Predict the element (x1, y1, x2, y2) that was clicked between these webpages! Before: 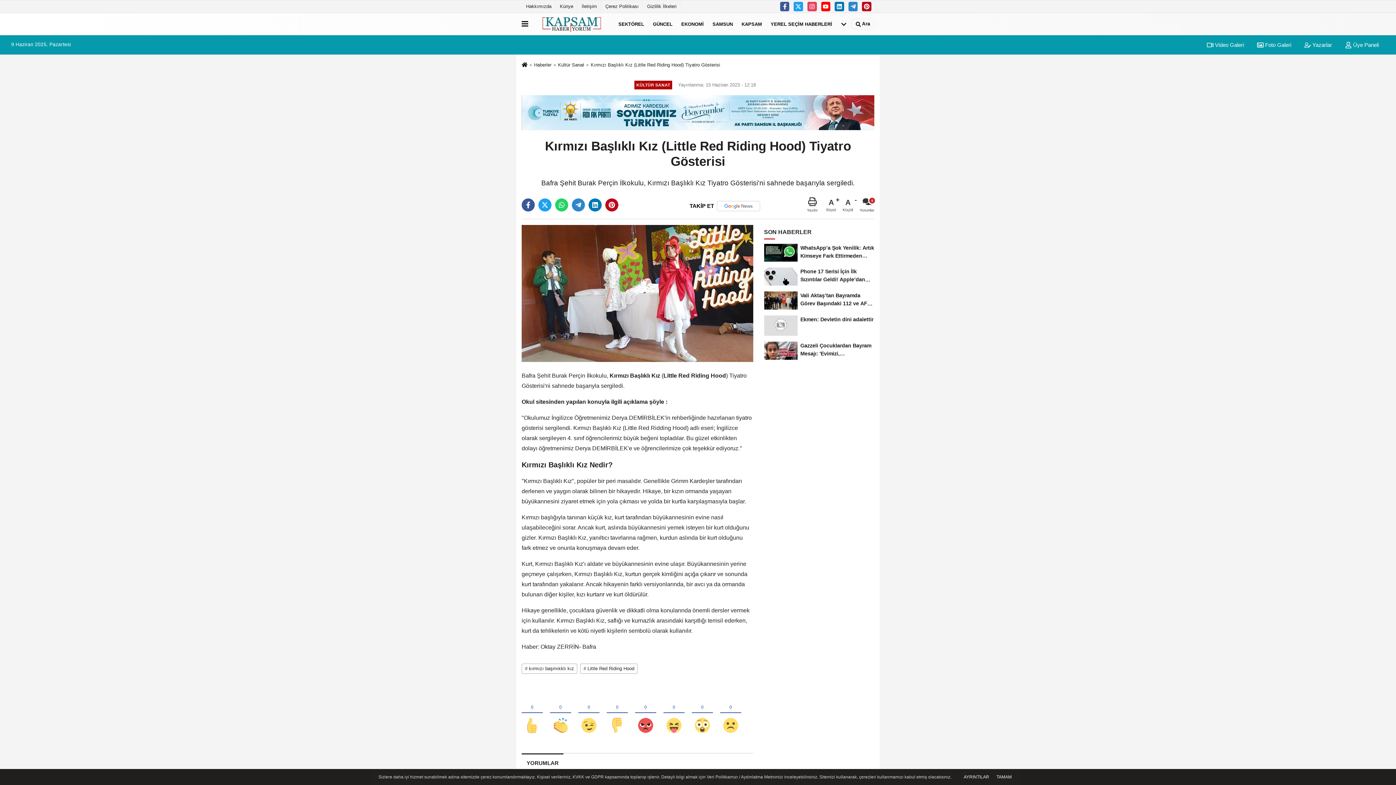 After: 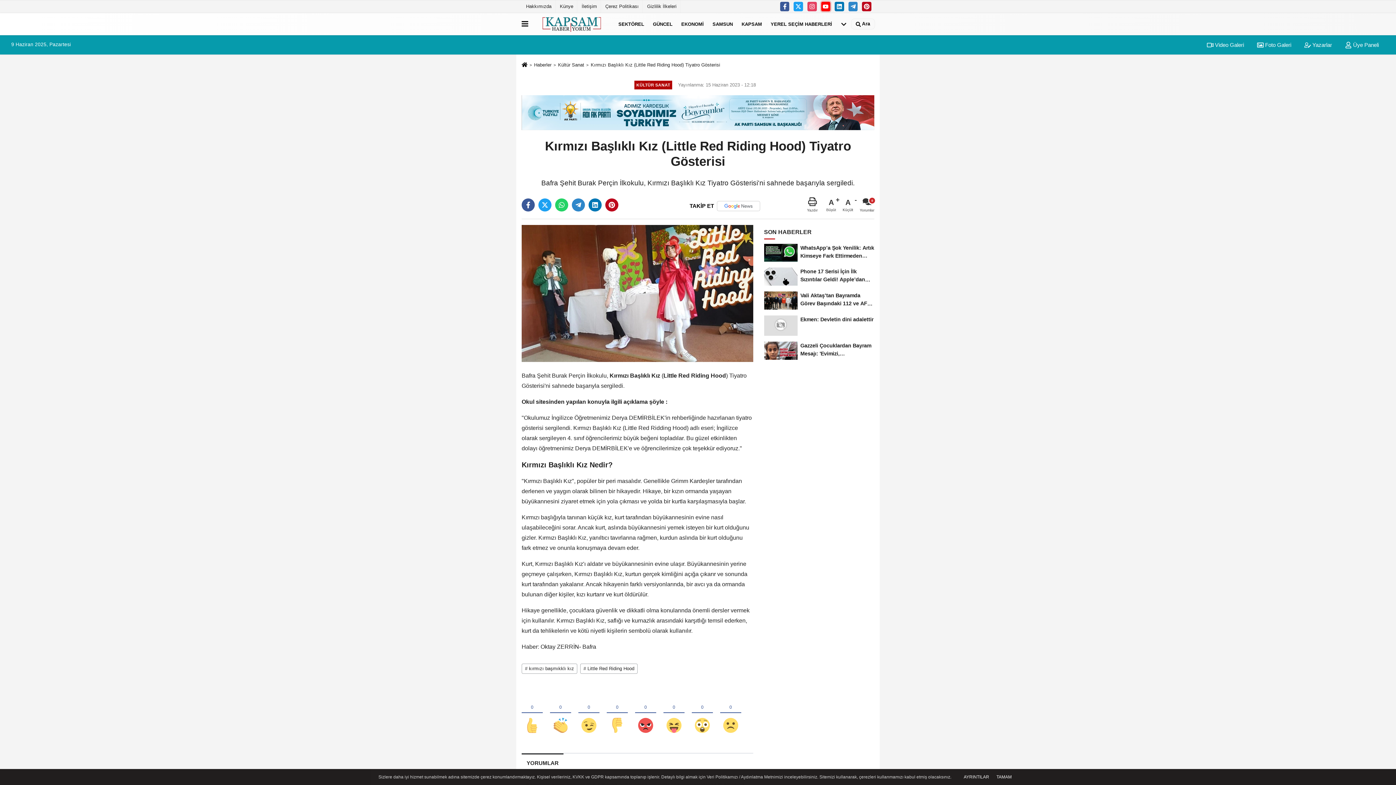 Action: bbox: (821, 1, 830, 11)